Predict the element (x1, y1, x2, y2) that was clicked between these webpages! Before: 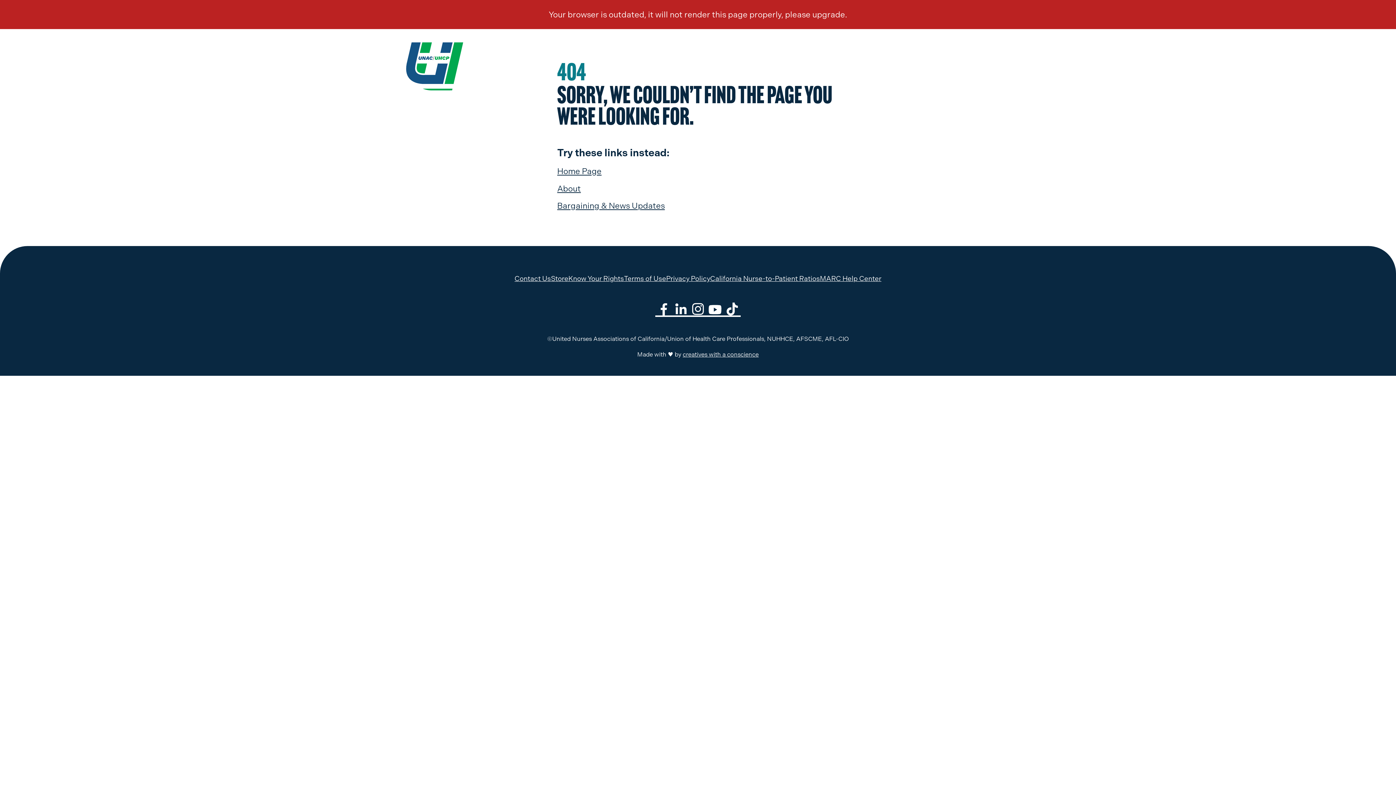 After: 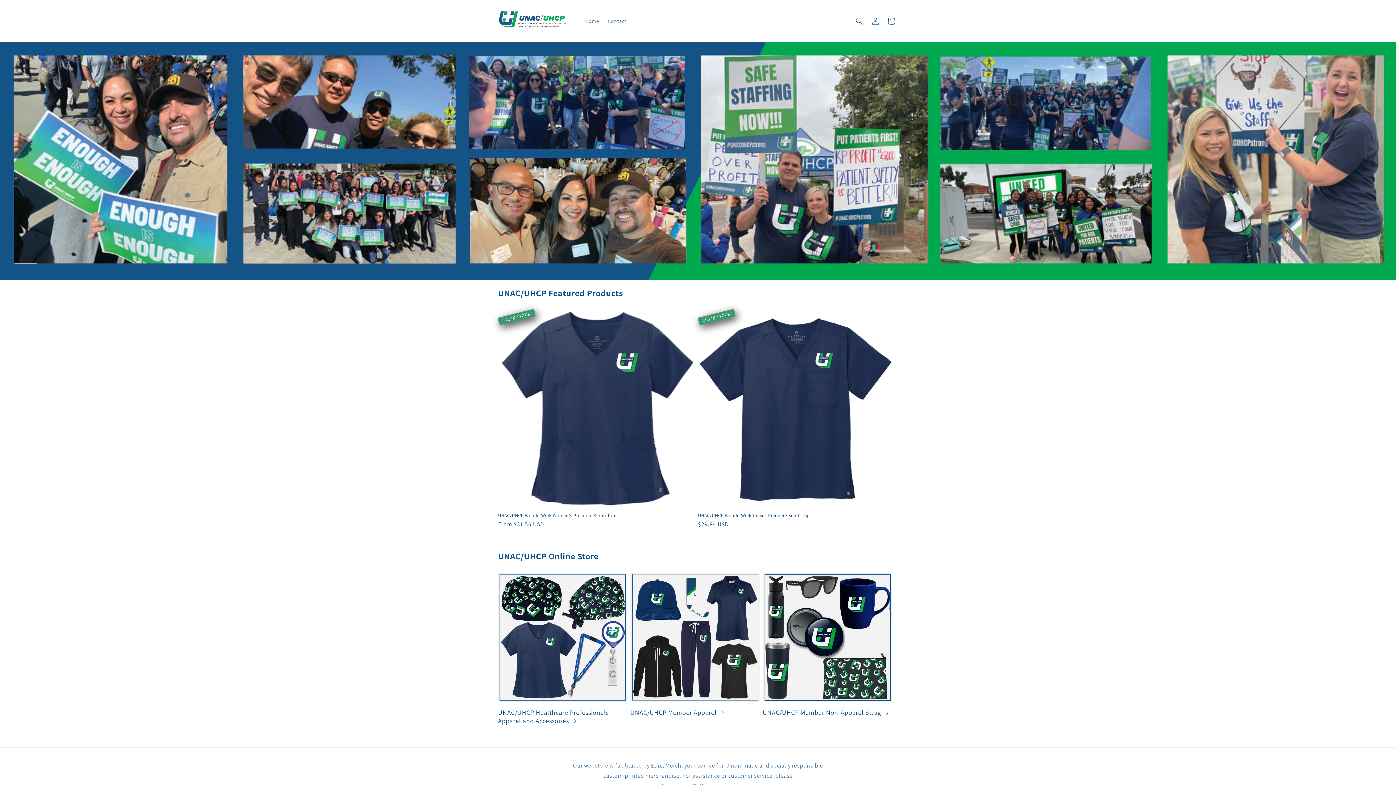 Action: bbox: (551, 274, 568, 282) label: Store